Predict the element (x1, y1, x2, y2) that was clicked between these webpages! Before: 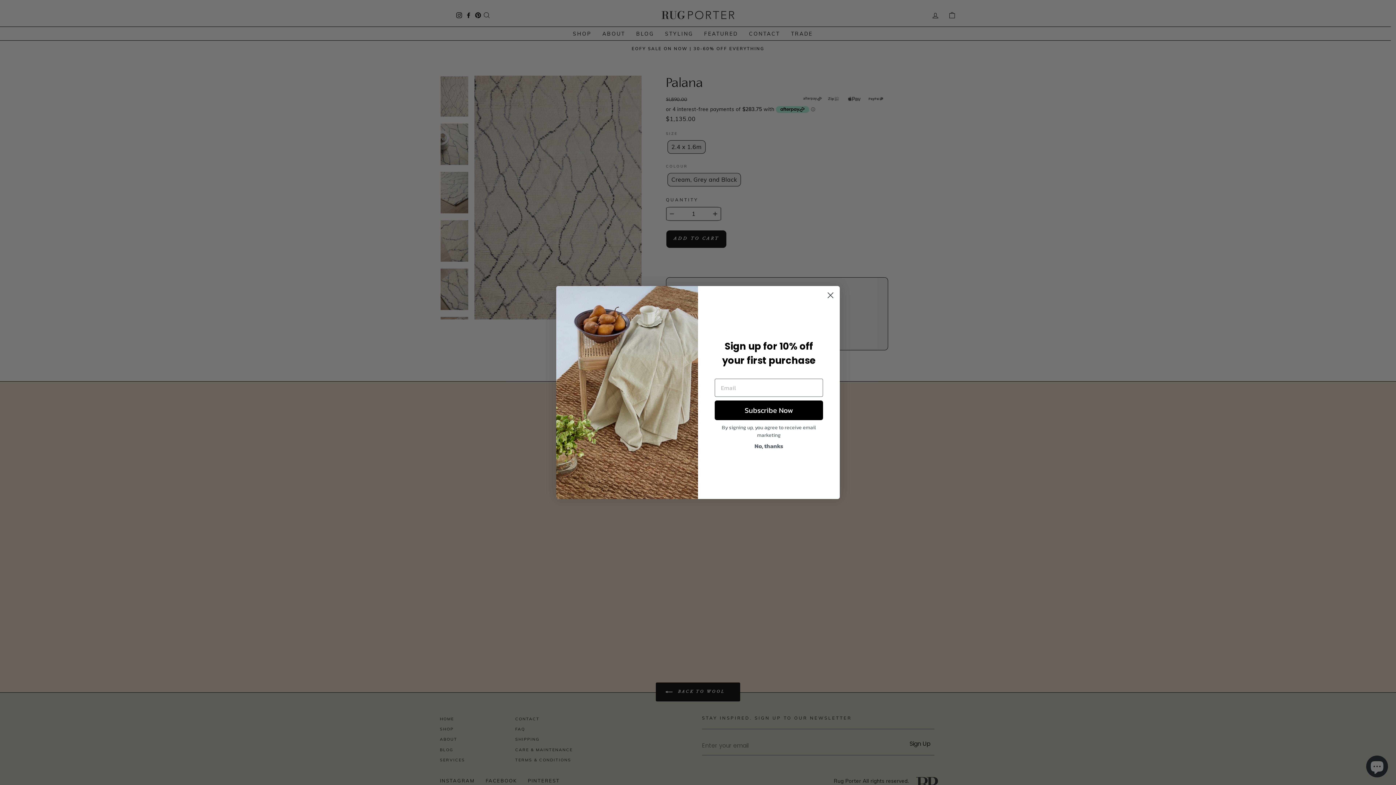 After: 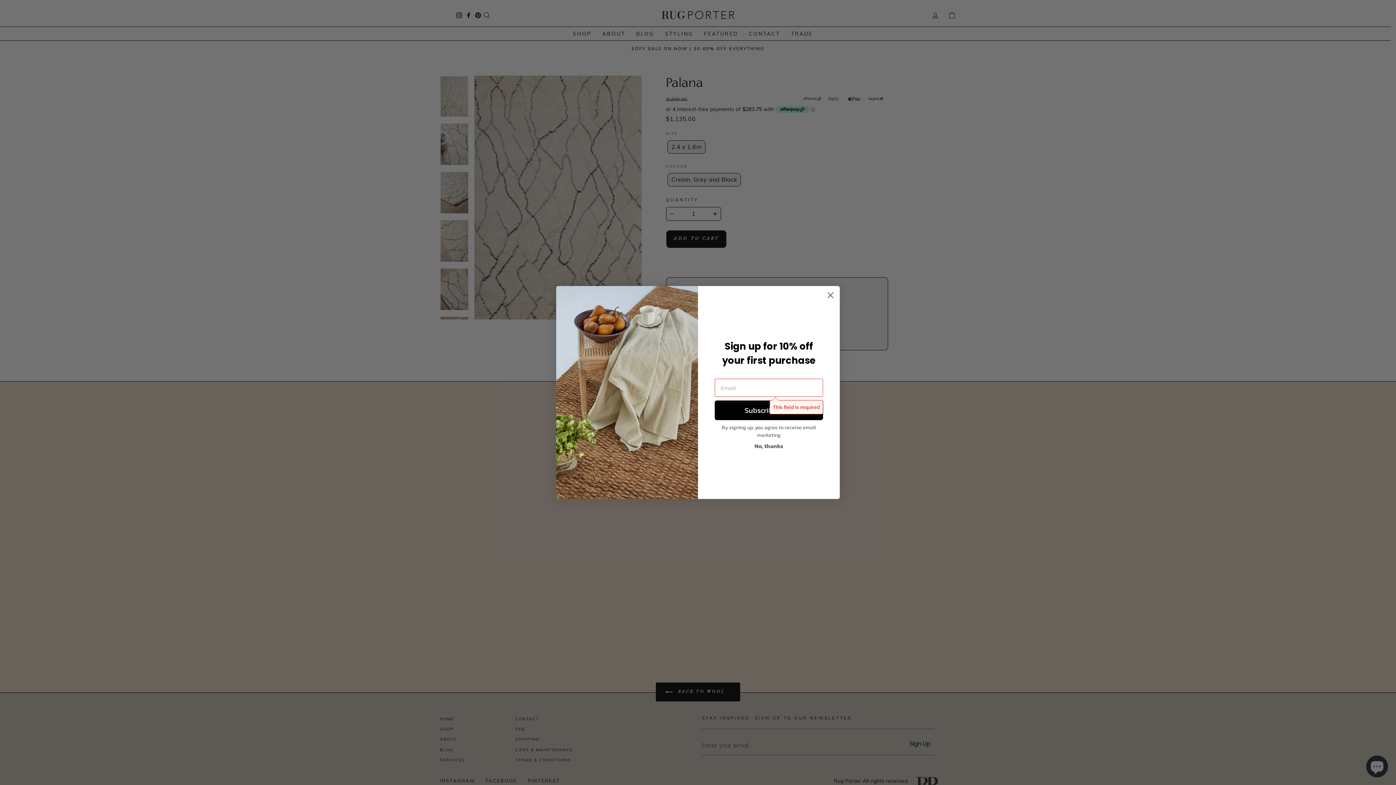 Action: label: Subscribe Now bbox: (714, 400, 823, 420)